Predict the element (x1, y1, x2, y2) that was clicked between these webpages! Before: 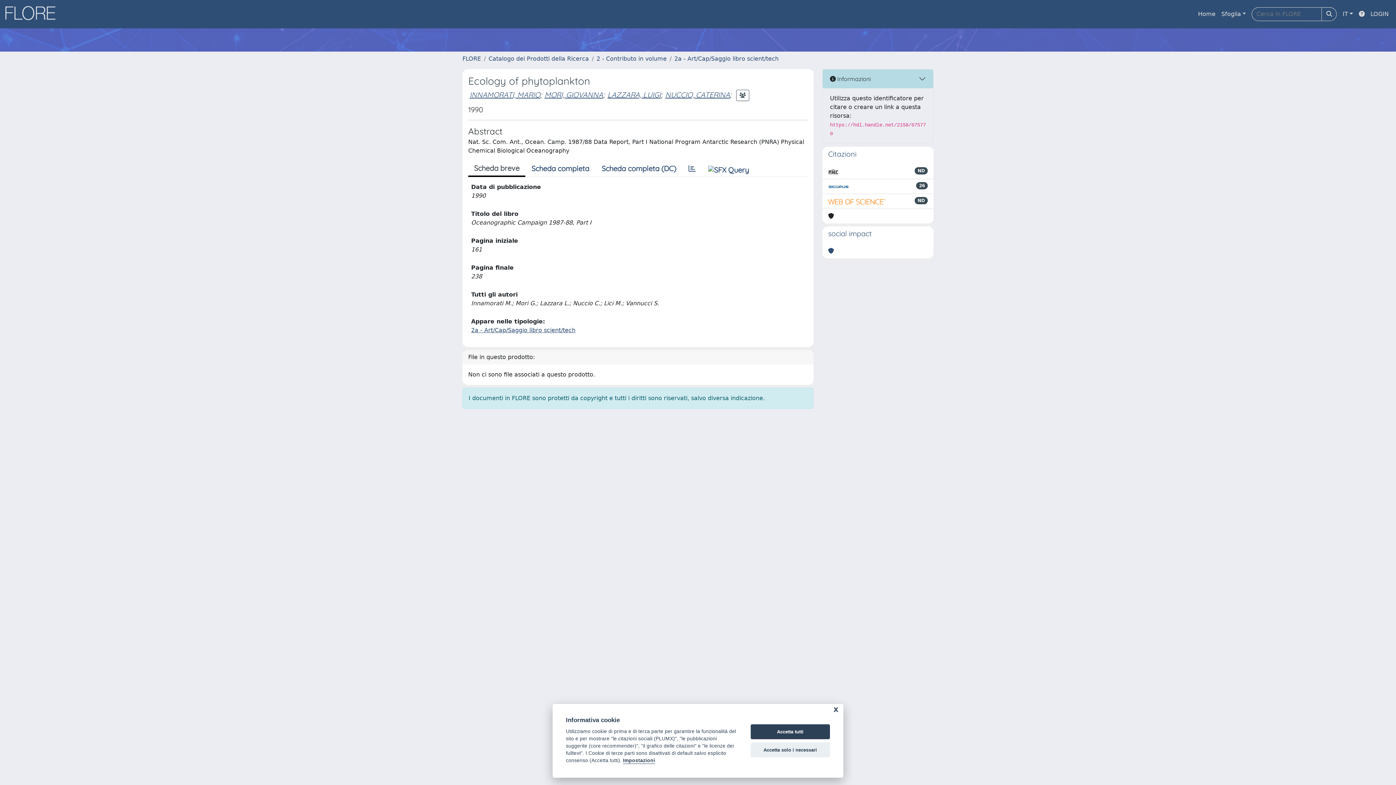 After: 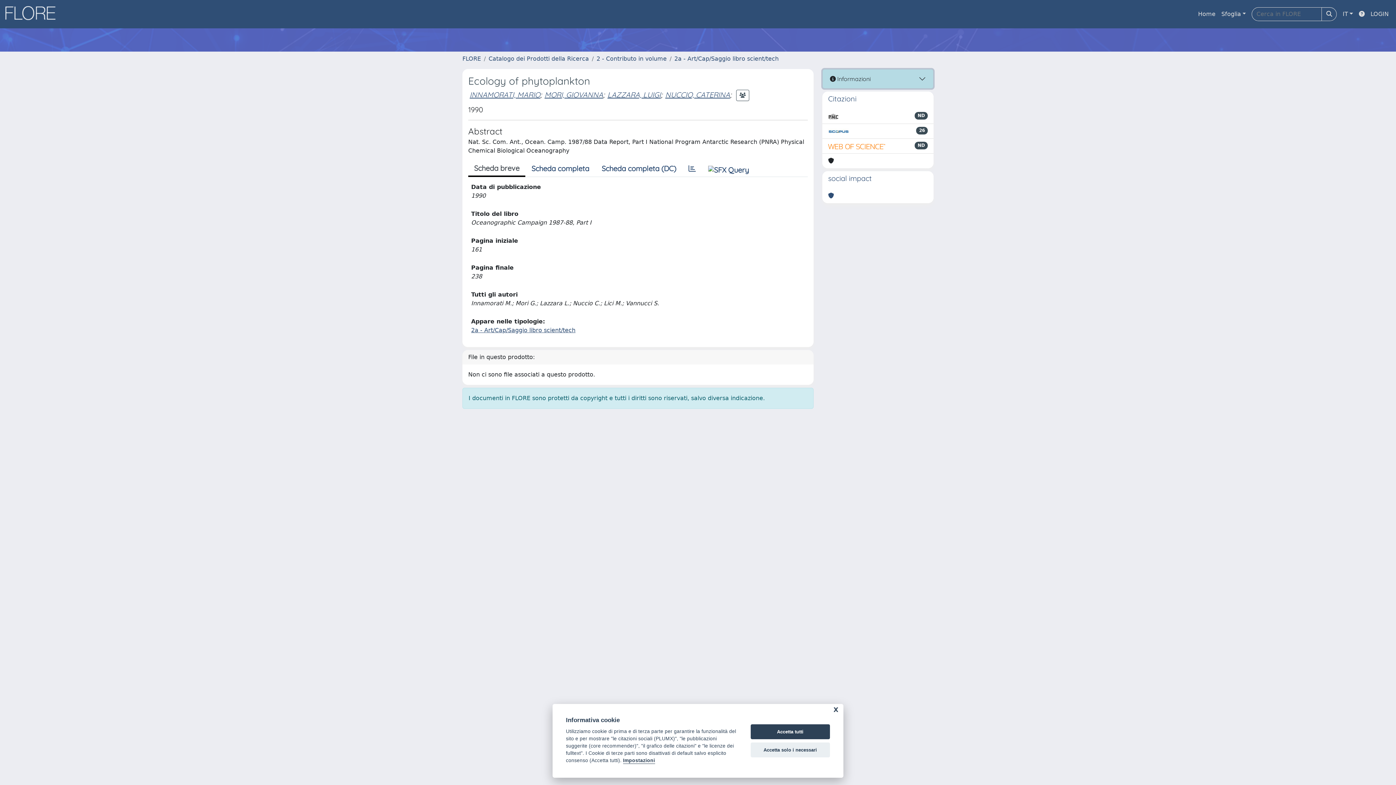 Action: bbox: (822, 69, 933, 88) label:  Informazioni